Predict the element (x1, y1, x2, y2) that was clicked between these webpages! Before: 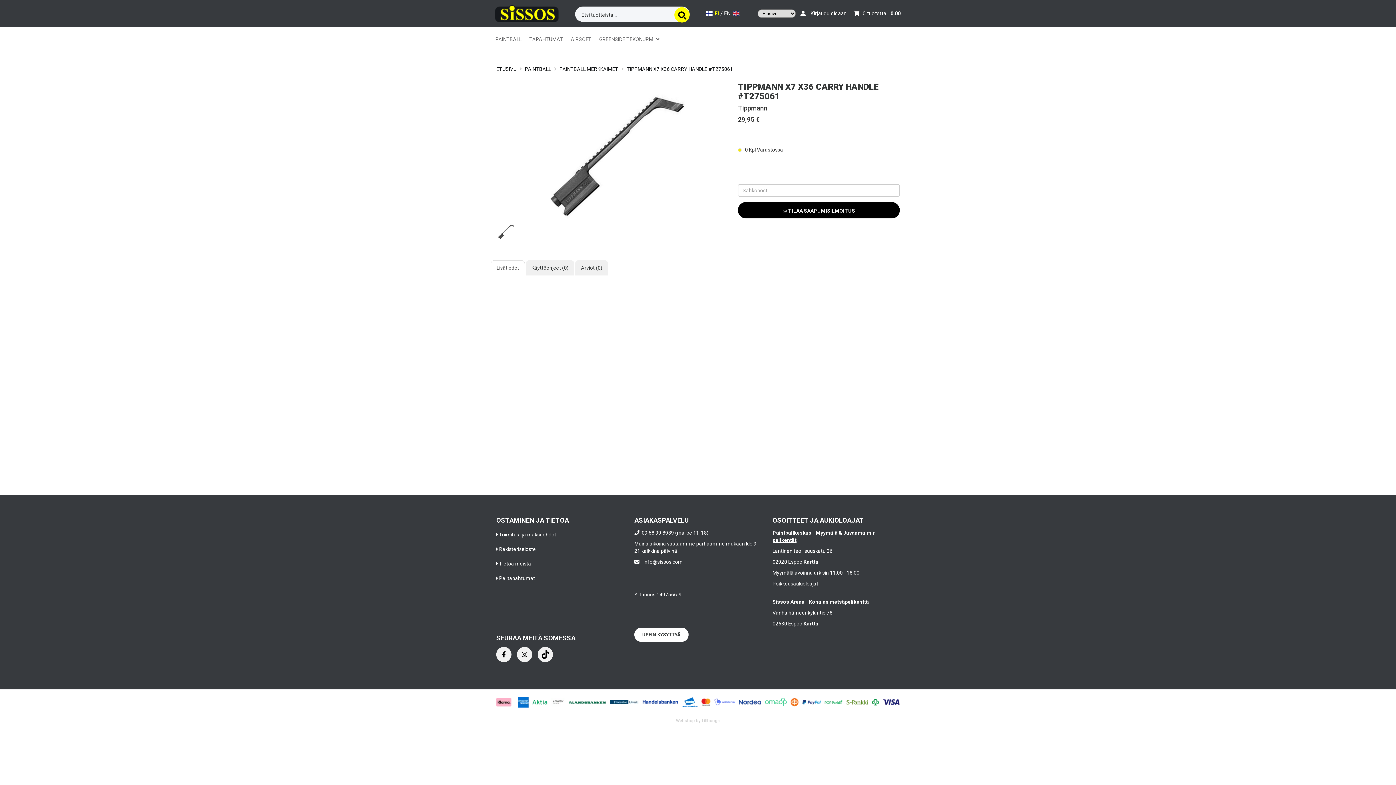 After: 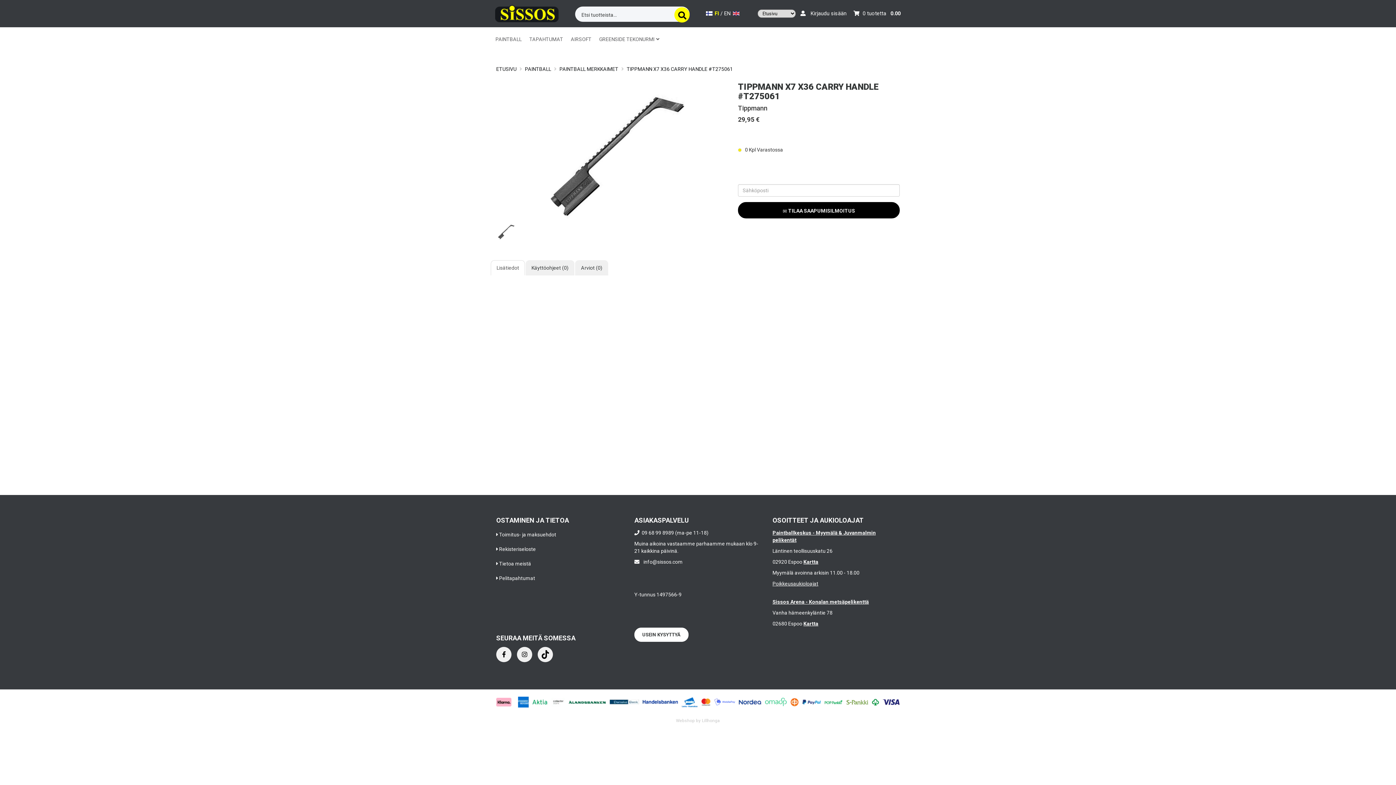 Action: bbox: (517, 647, 532, 662) label: Instagram